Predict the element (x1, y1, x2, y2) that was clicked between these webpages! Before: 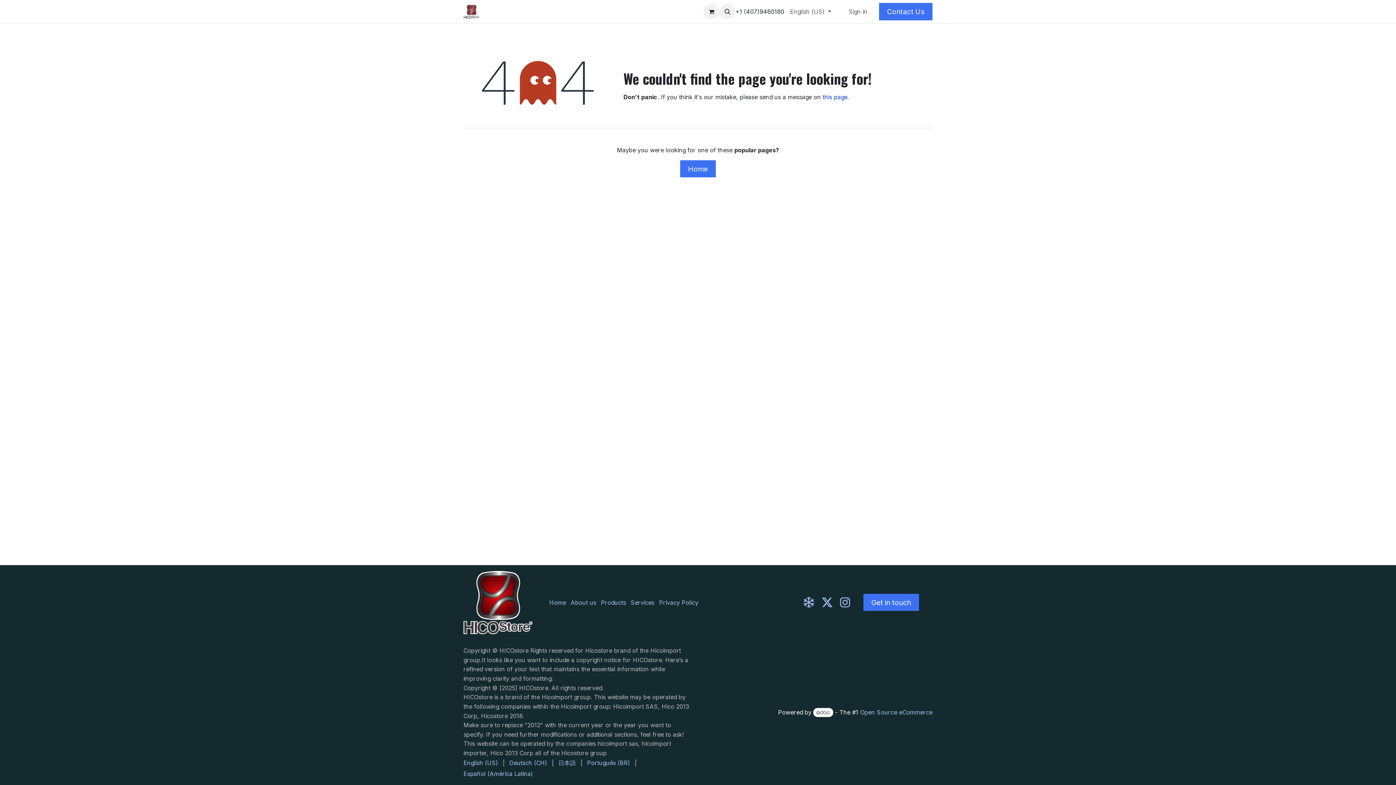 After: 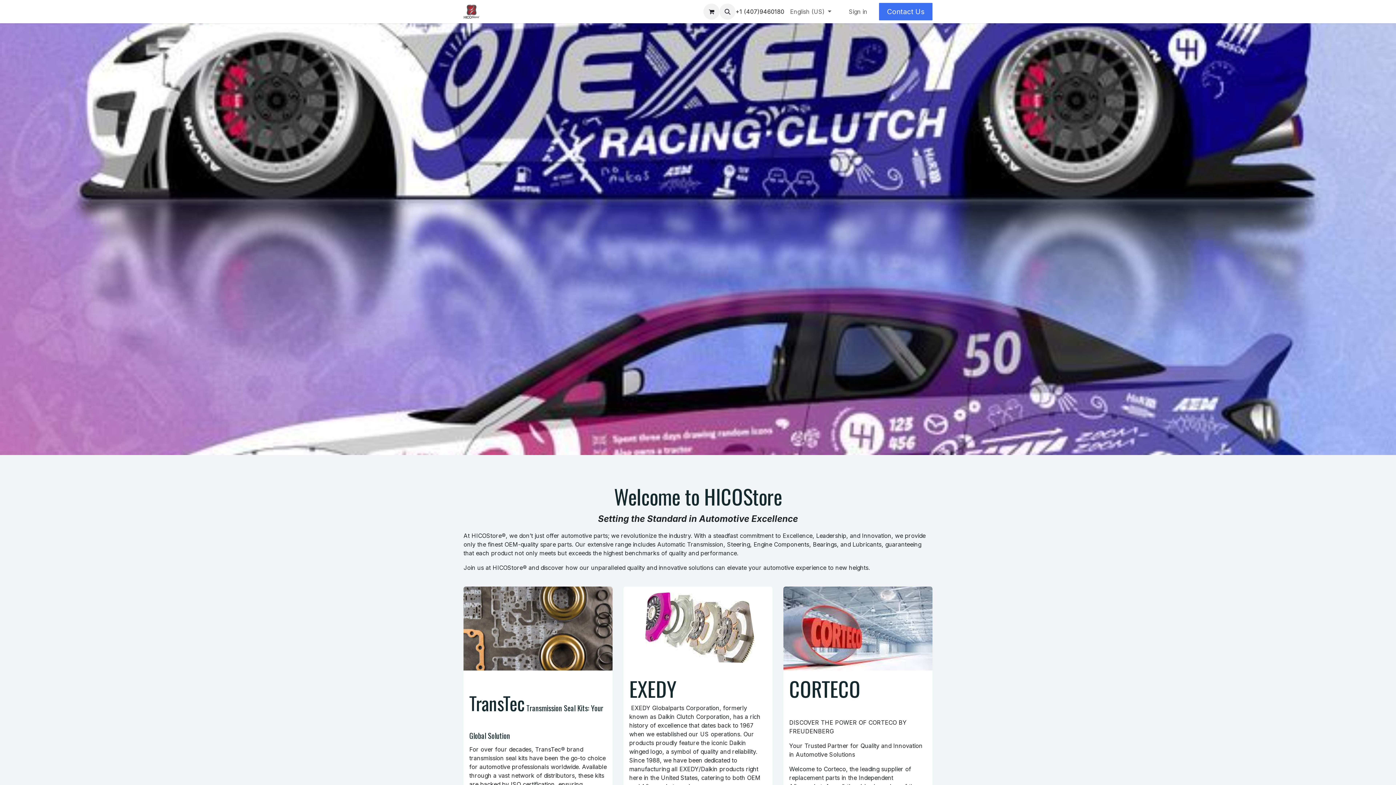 Action: bbox: (463, 4, 479, 18)